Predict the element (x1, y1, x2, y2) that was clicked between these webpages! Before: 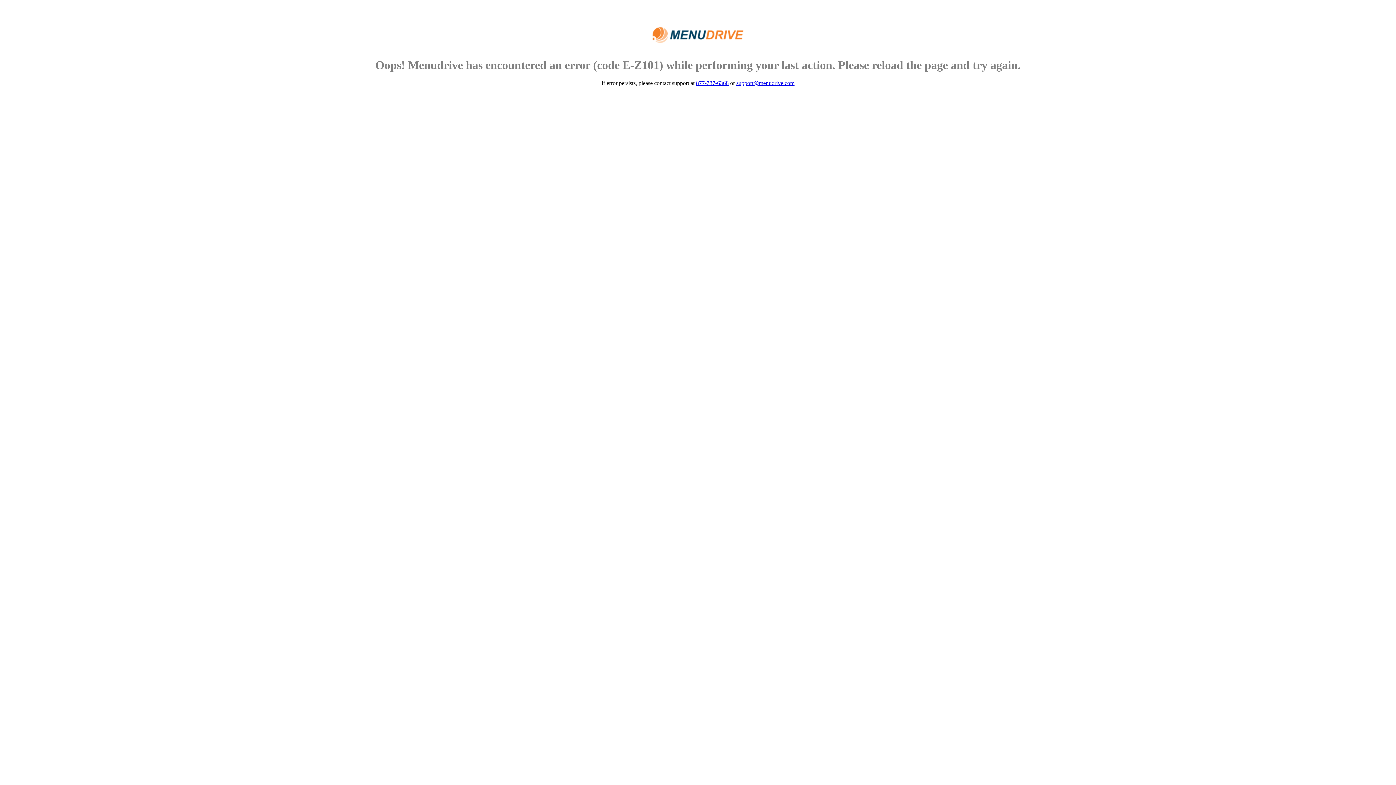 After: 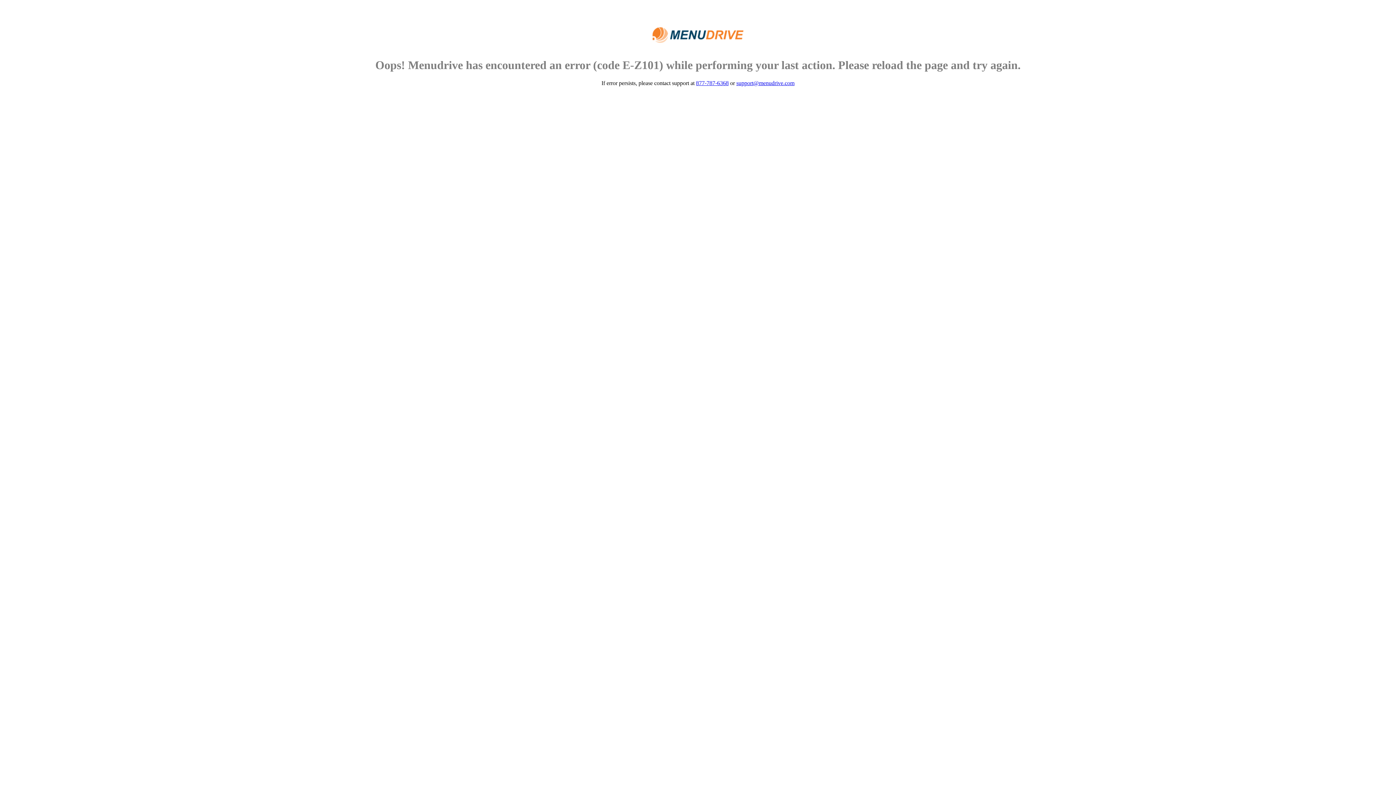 Action: bbox: (696, 79, 728, 86) label: 877-787-6368